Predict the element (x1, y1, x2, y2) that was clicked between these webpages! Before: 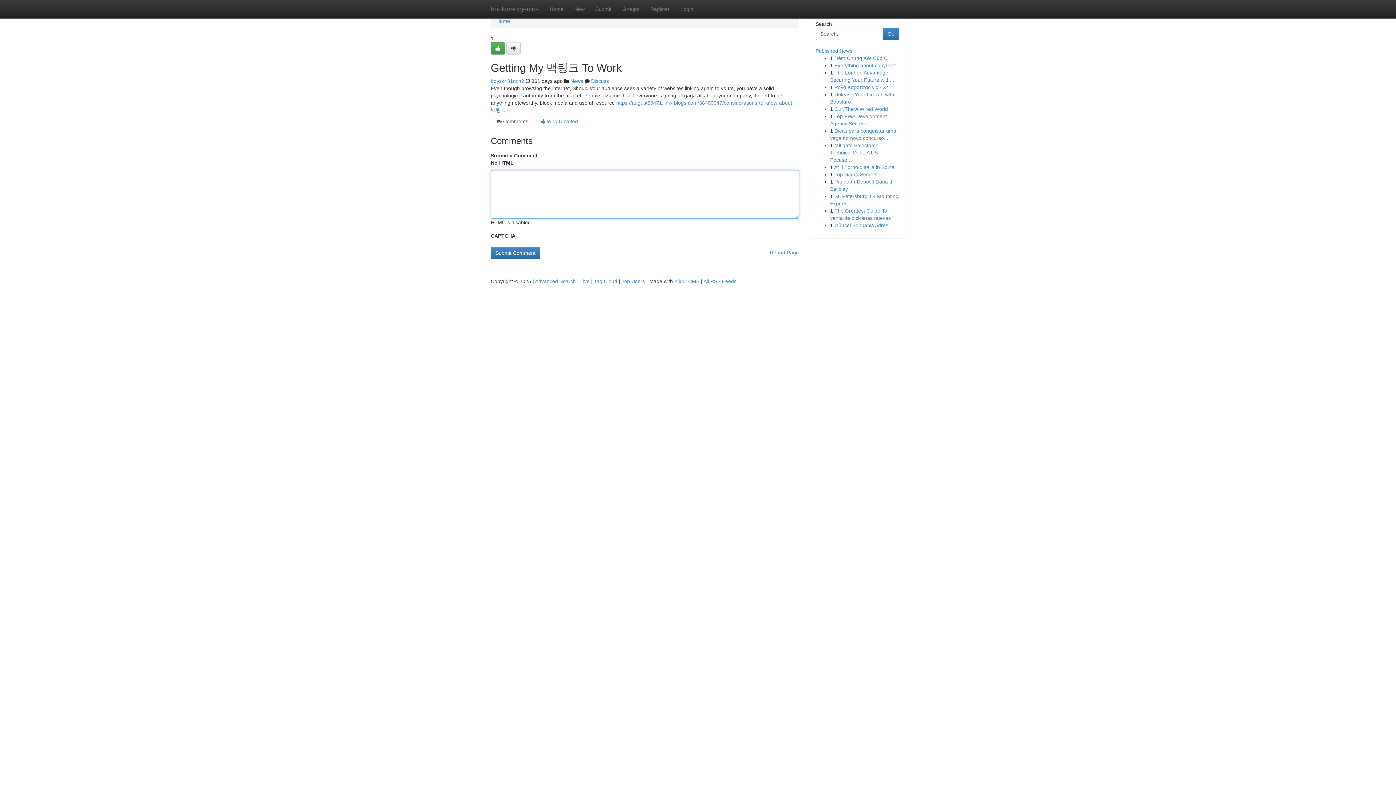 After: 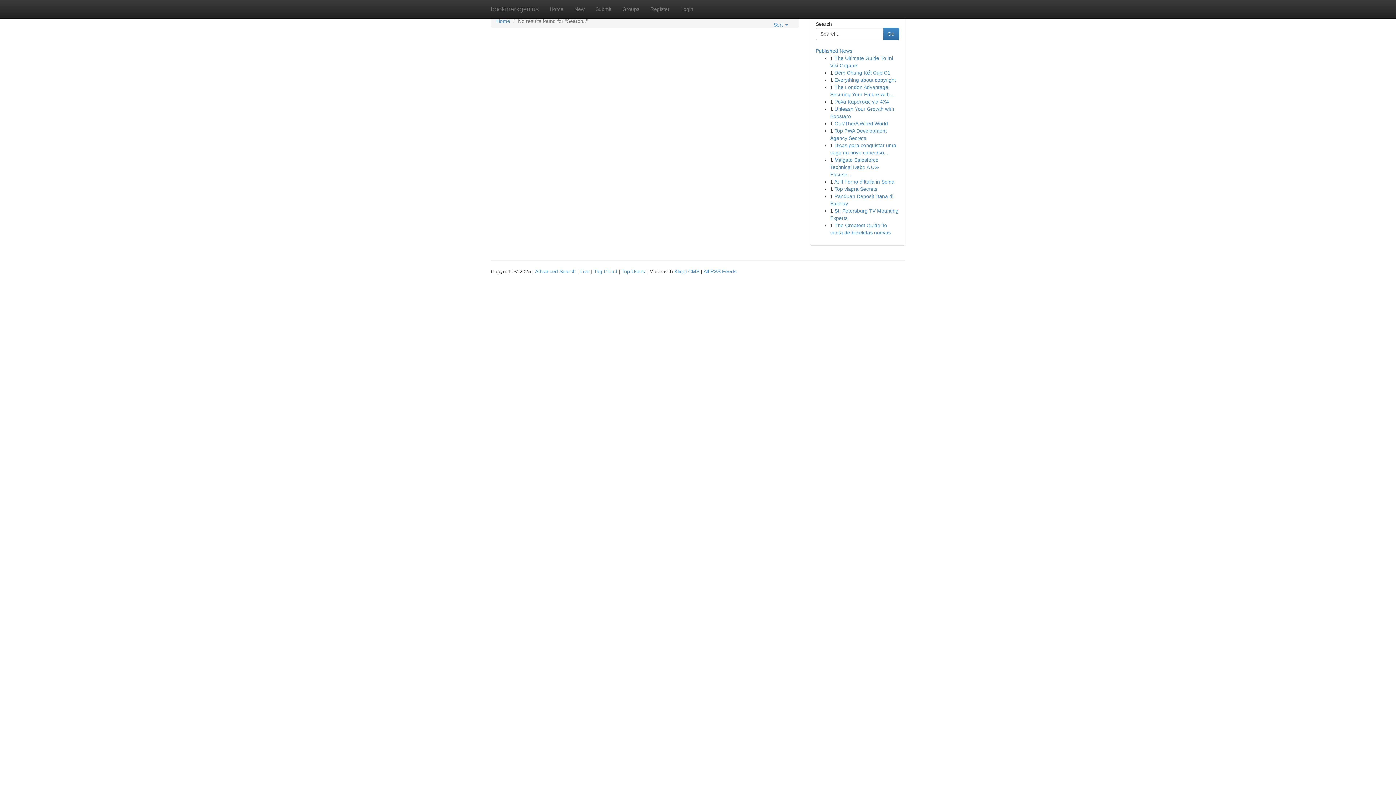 Action: bbox: (883, 27, 899, 40) label: Go